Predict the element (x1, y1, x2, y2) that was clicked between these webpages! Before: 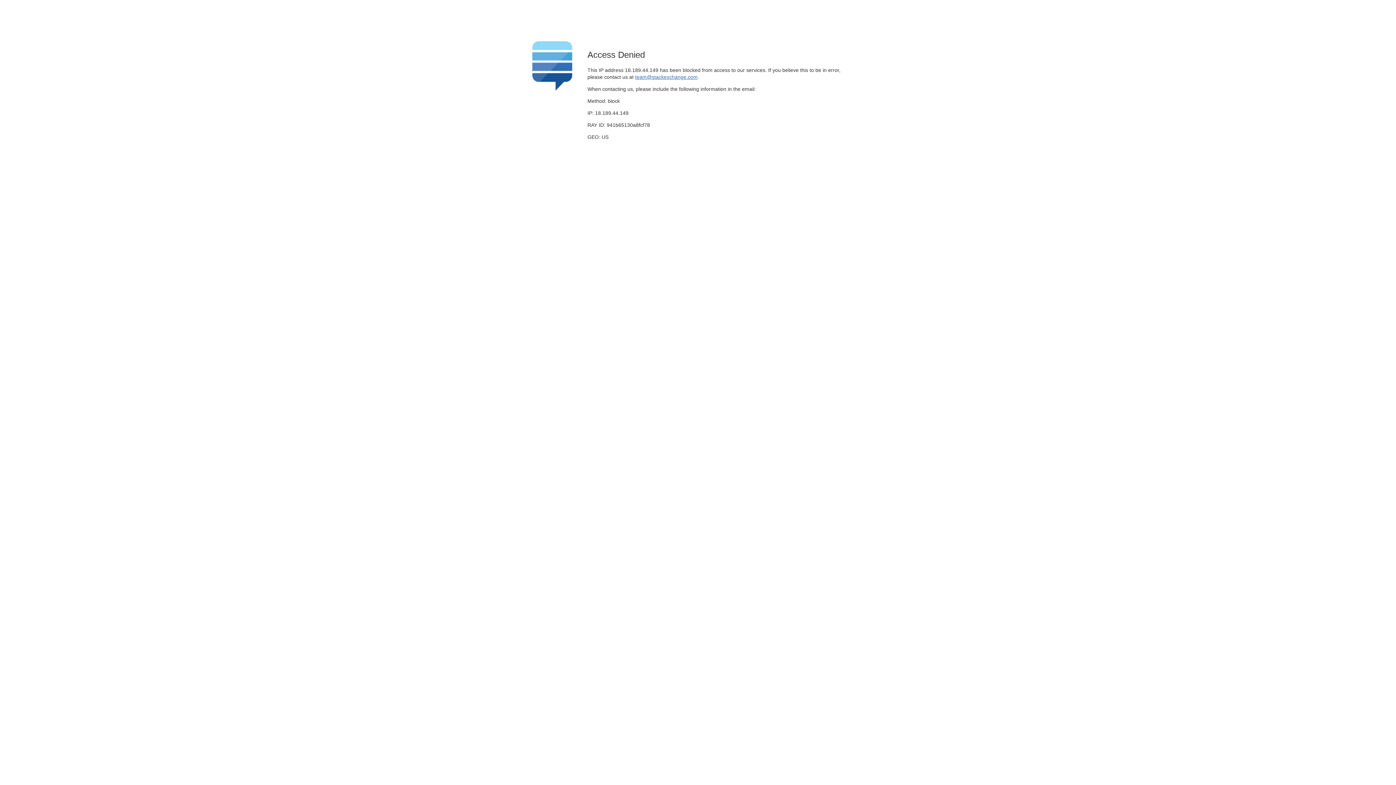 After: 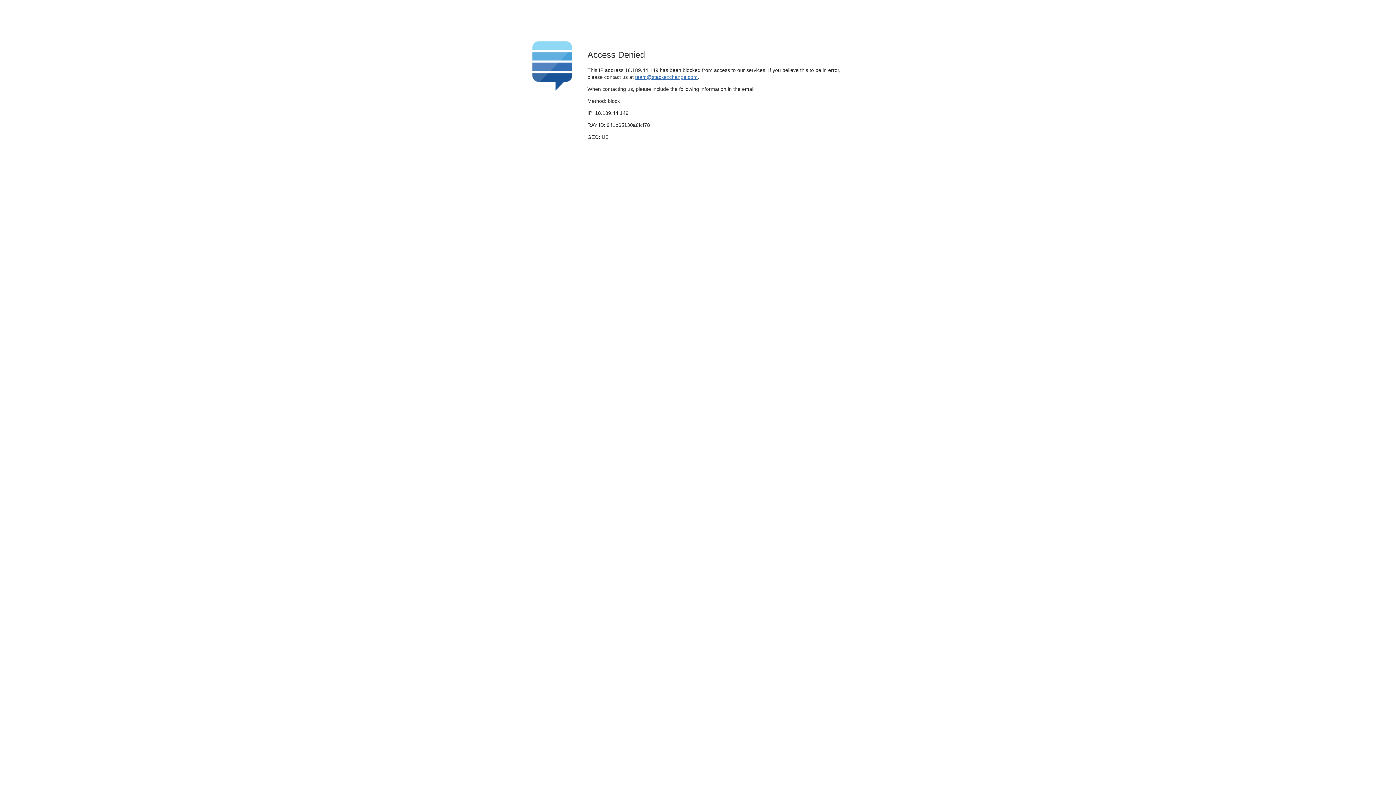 Action: label: team@stackexchange.com bbox: (635, 74, 697, 79)